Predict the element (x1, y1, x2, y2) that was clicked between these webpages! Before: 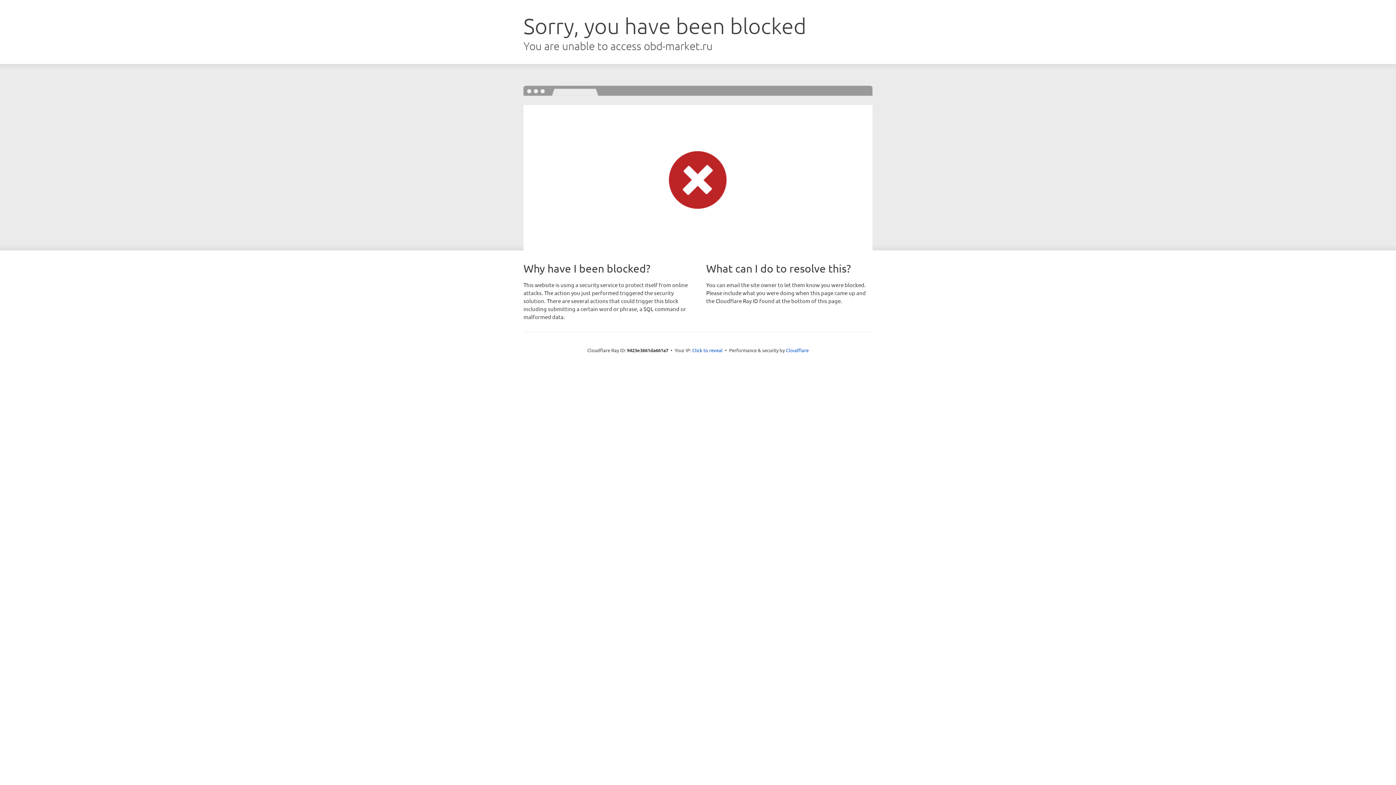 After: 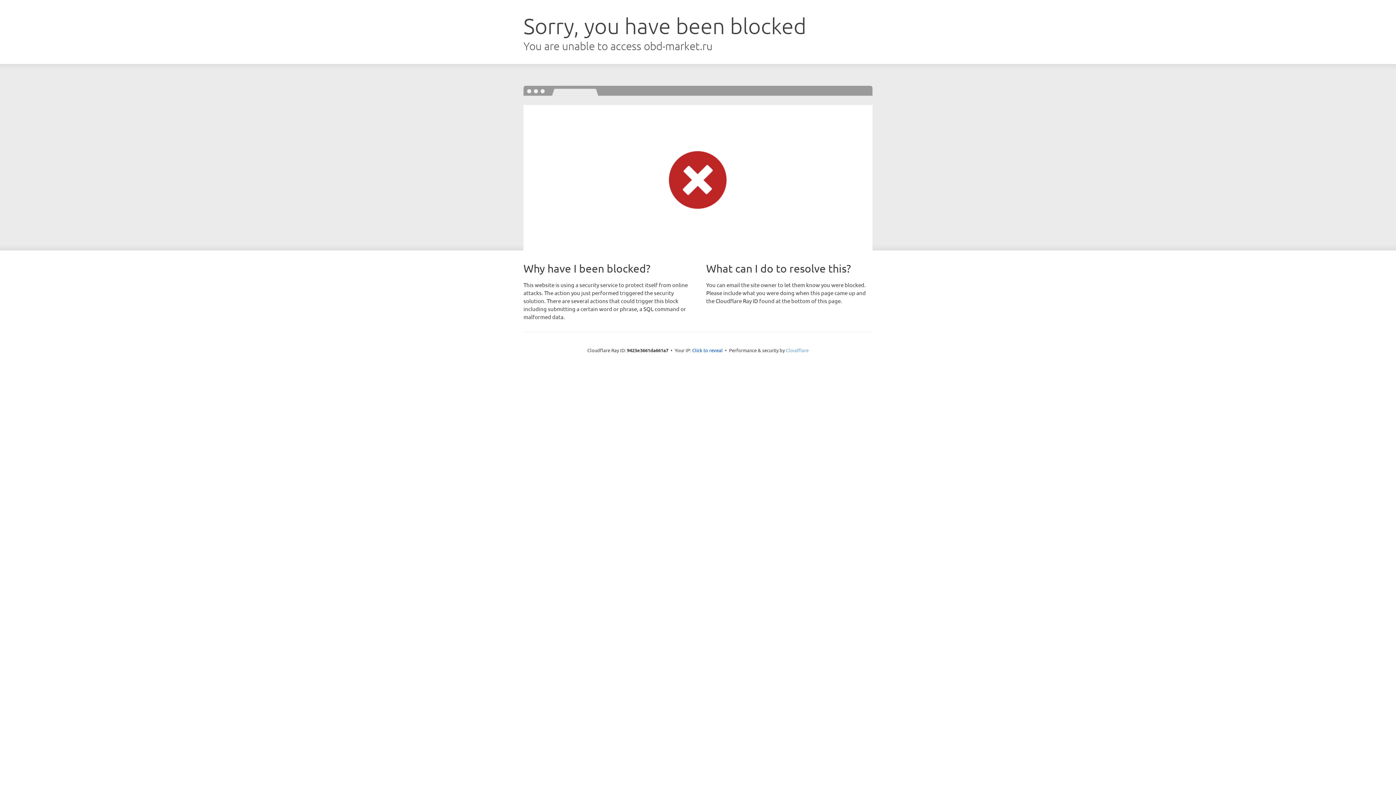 Action: bbox: (786, 347, 808, 353) label: Cloudflare